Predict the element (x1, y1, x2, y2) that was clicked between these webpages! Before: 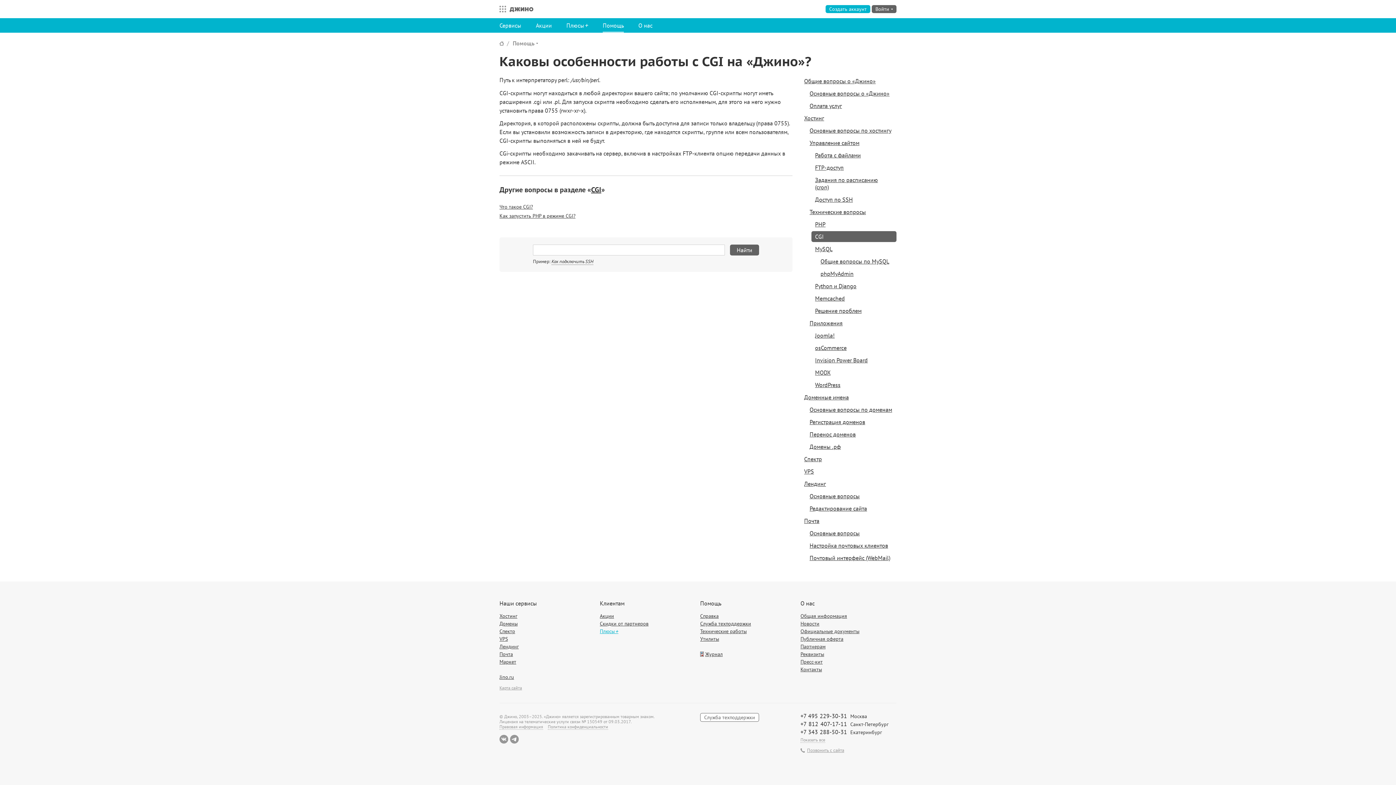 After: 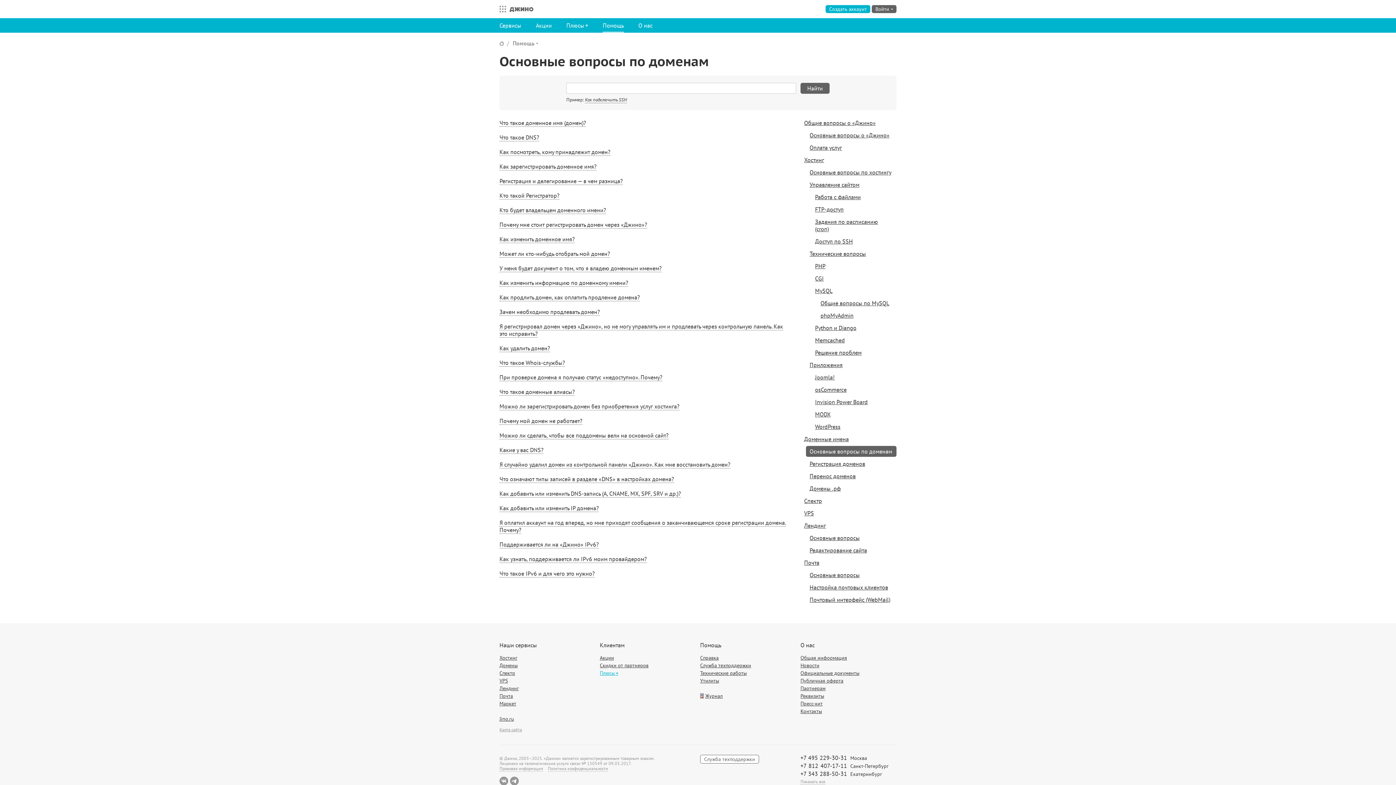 Action: label: Основные вопросы по доменам bbox: (806, 404, 896, 415)